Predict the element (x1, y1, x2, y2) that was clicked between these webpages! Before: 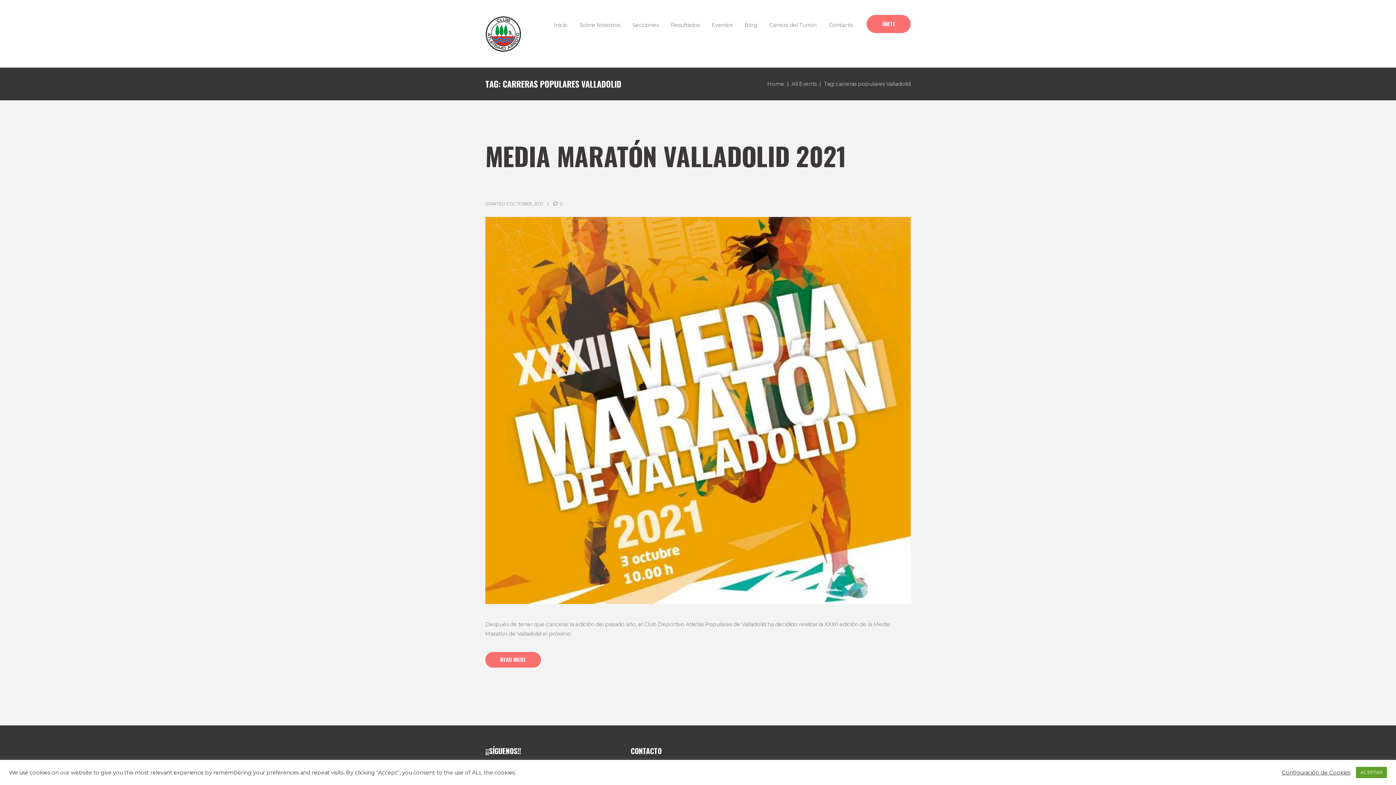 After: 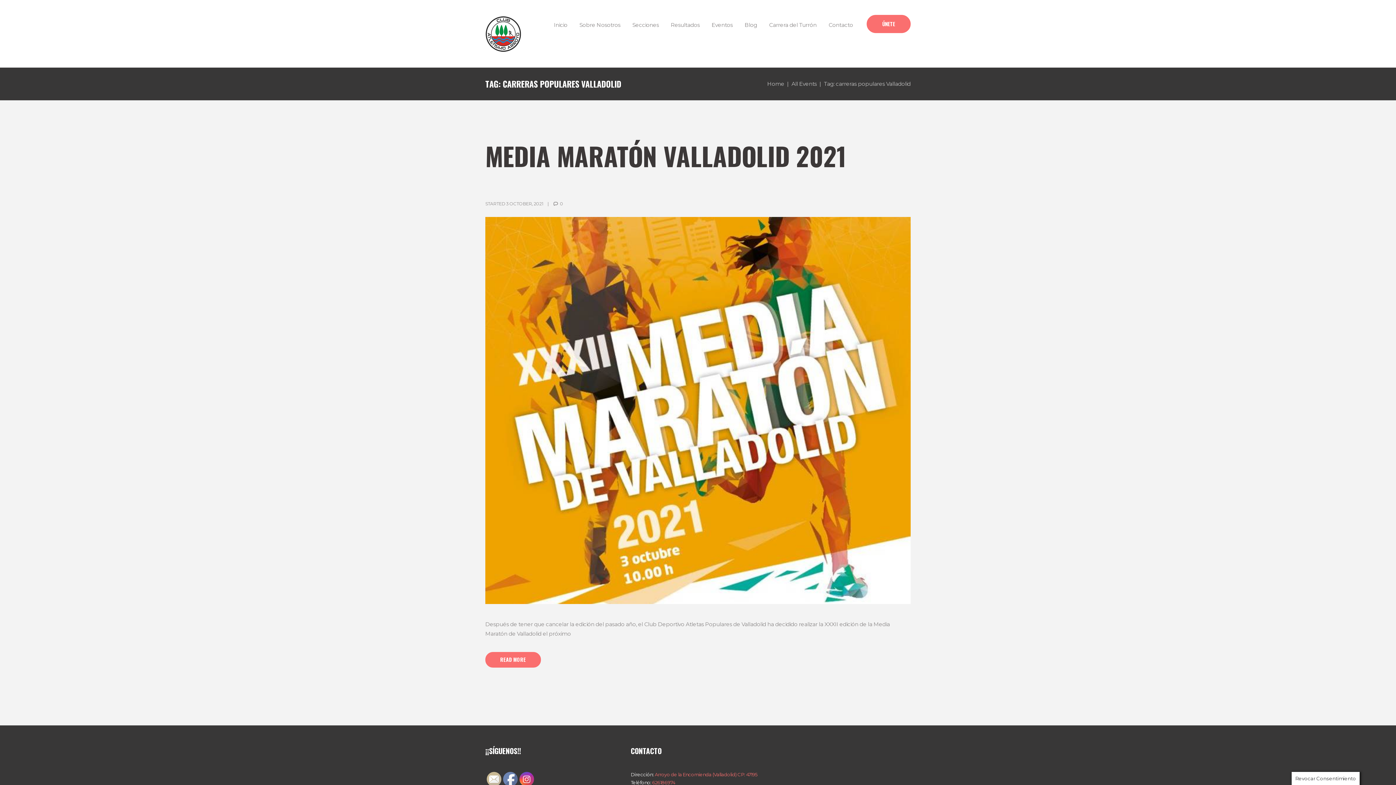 Action: bbox: (1356, 767, 1387, 778) label: ACEPTAR